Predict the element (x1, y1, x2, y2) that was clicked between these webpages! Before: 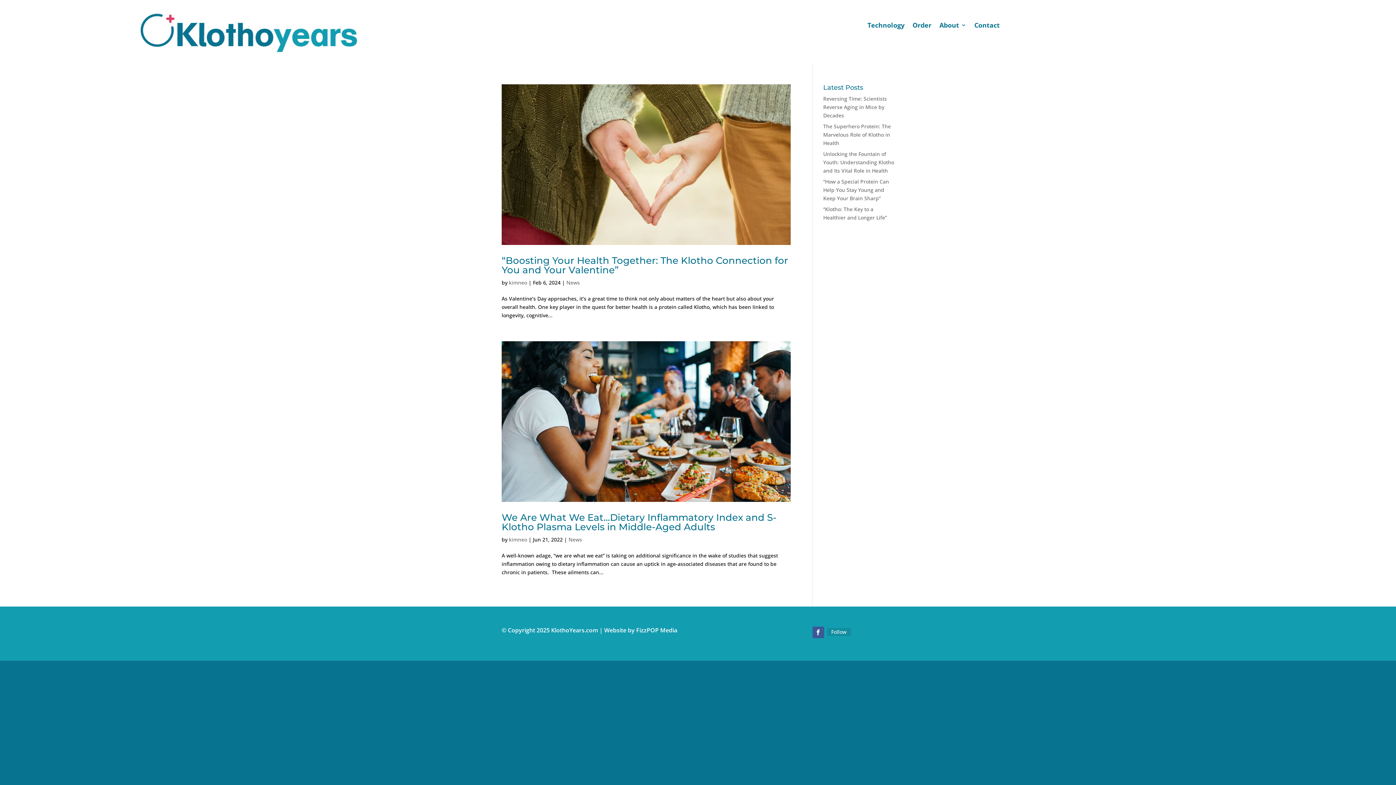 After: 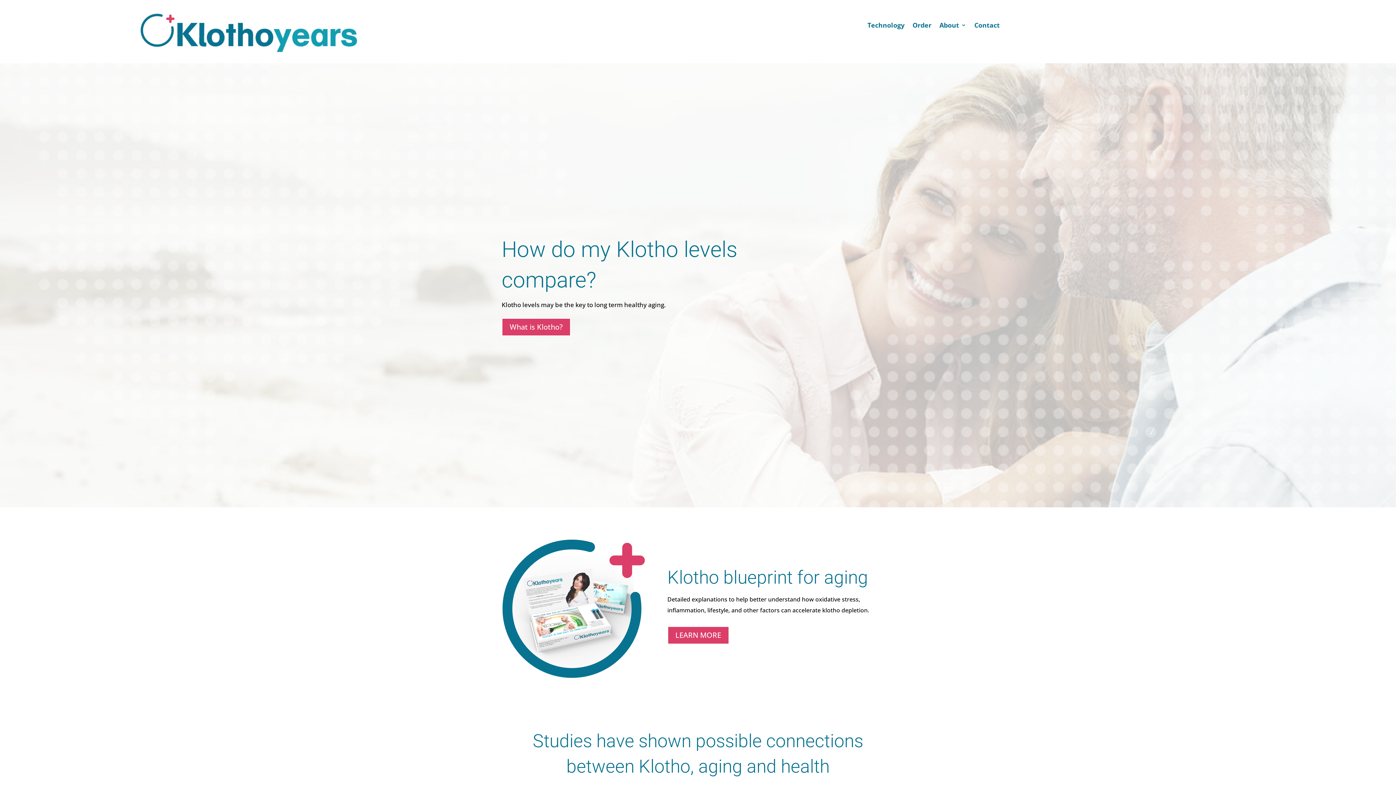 Action: bbox: (139, 48, 357, 54)